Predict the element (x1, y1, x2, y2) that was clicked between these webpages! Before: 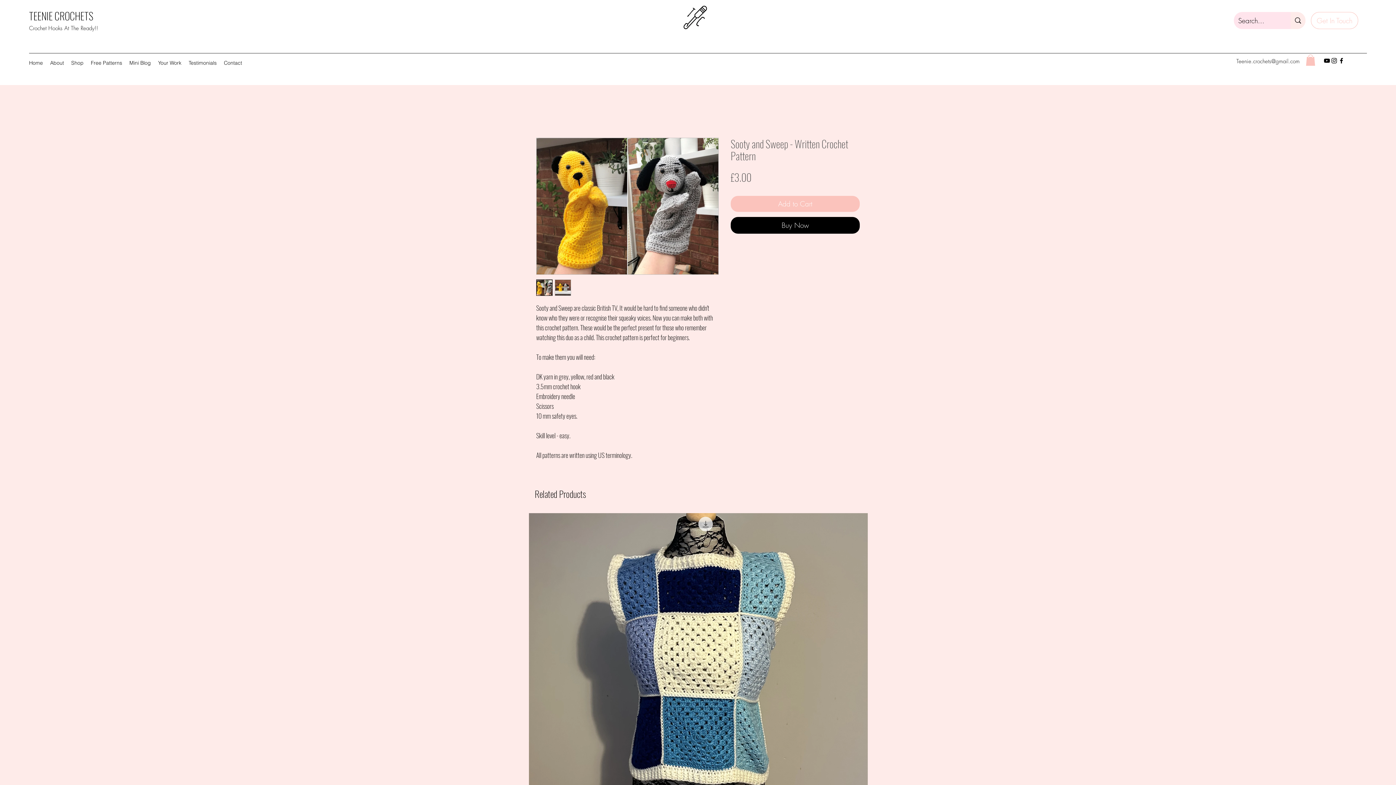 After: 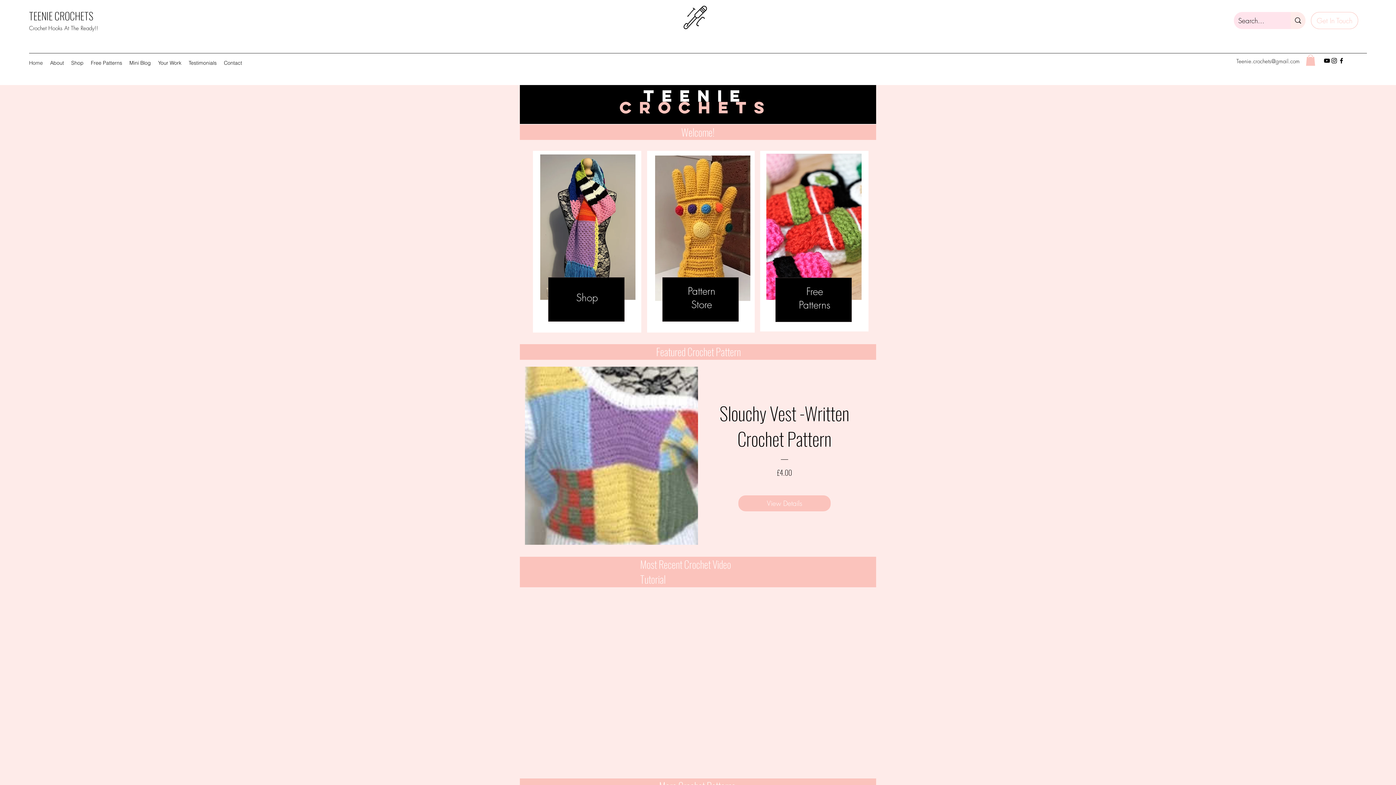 Action: bbox: (680, 3, 710, 33)